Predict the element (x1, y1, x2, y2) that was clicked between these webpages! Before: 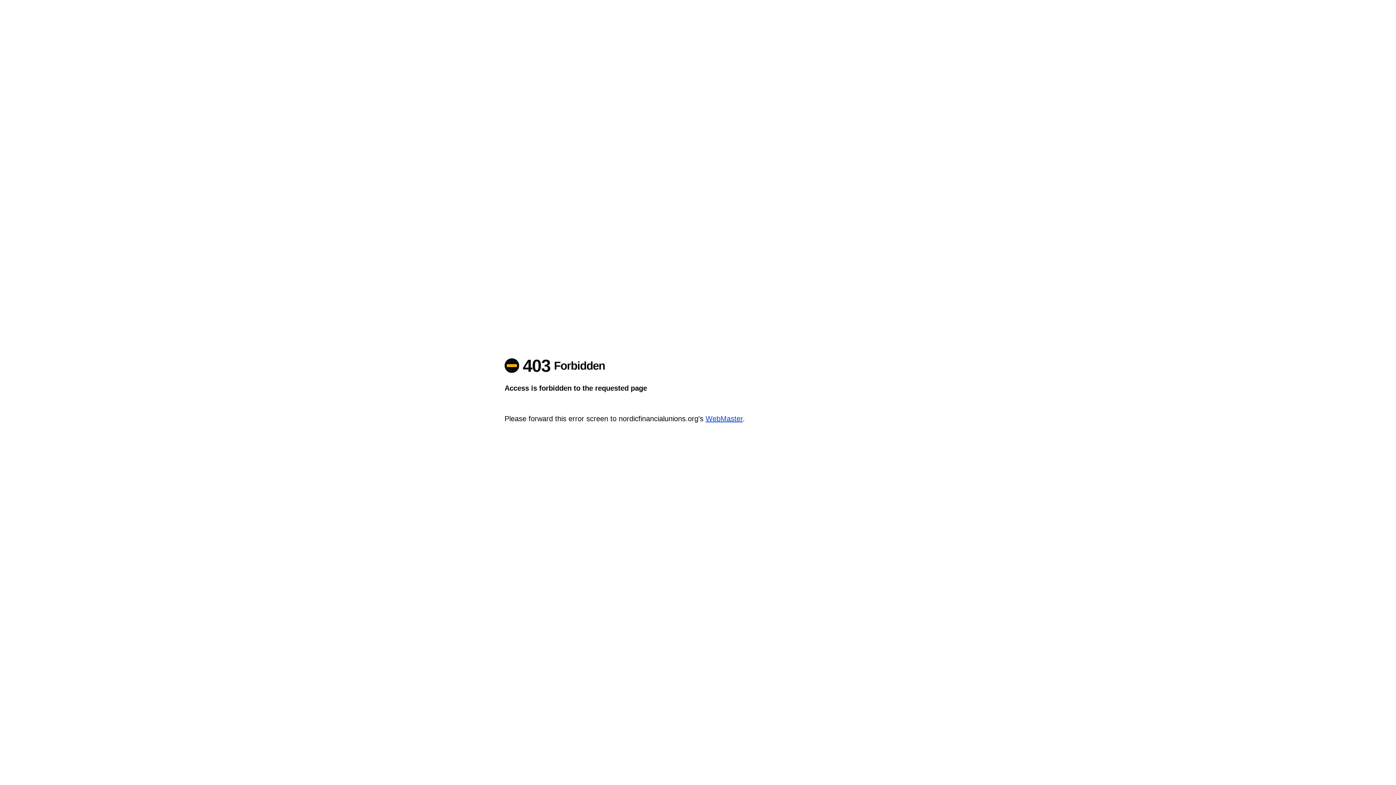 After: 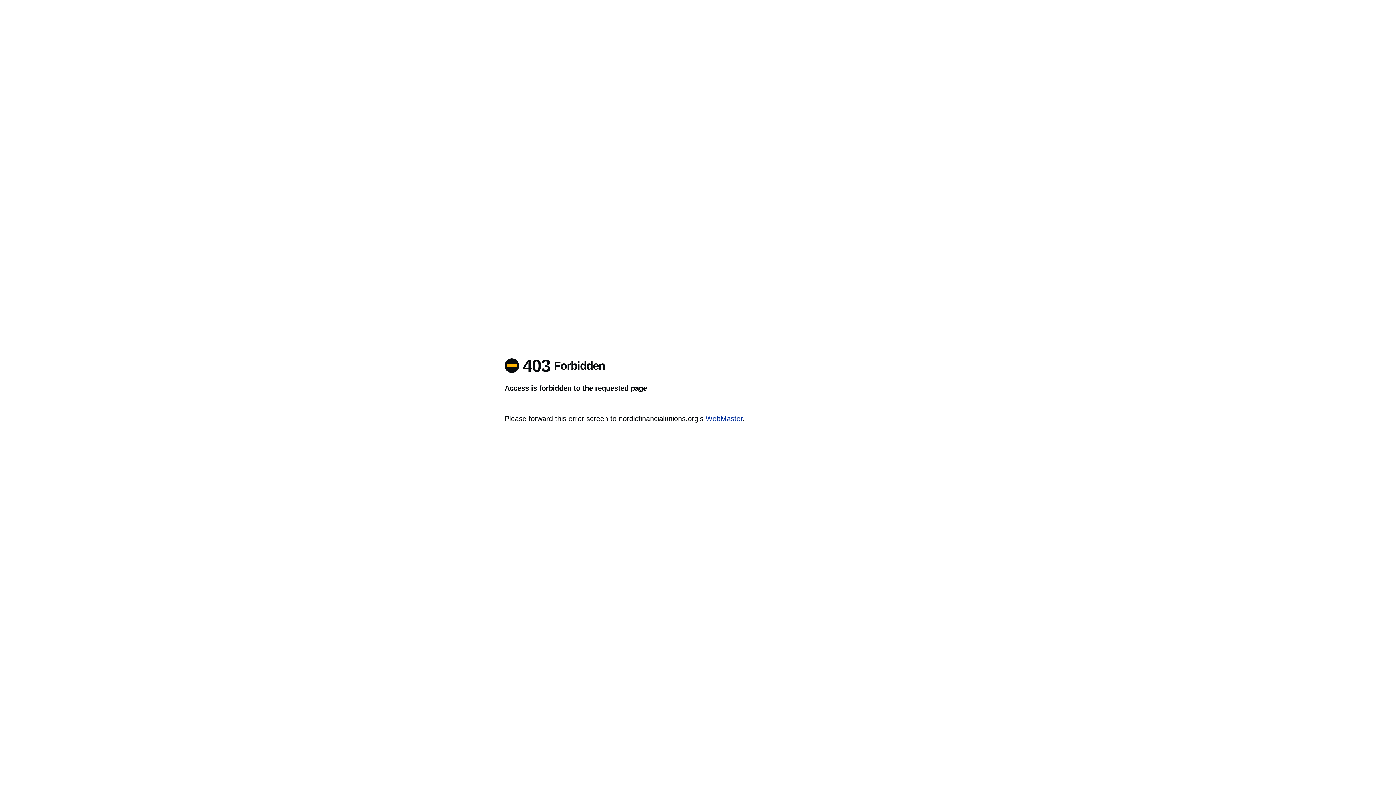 Action: label: WebMaster bbox: (705, 414, 742, 422)